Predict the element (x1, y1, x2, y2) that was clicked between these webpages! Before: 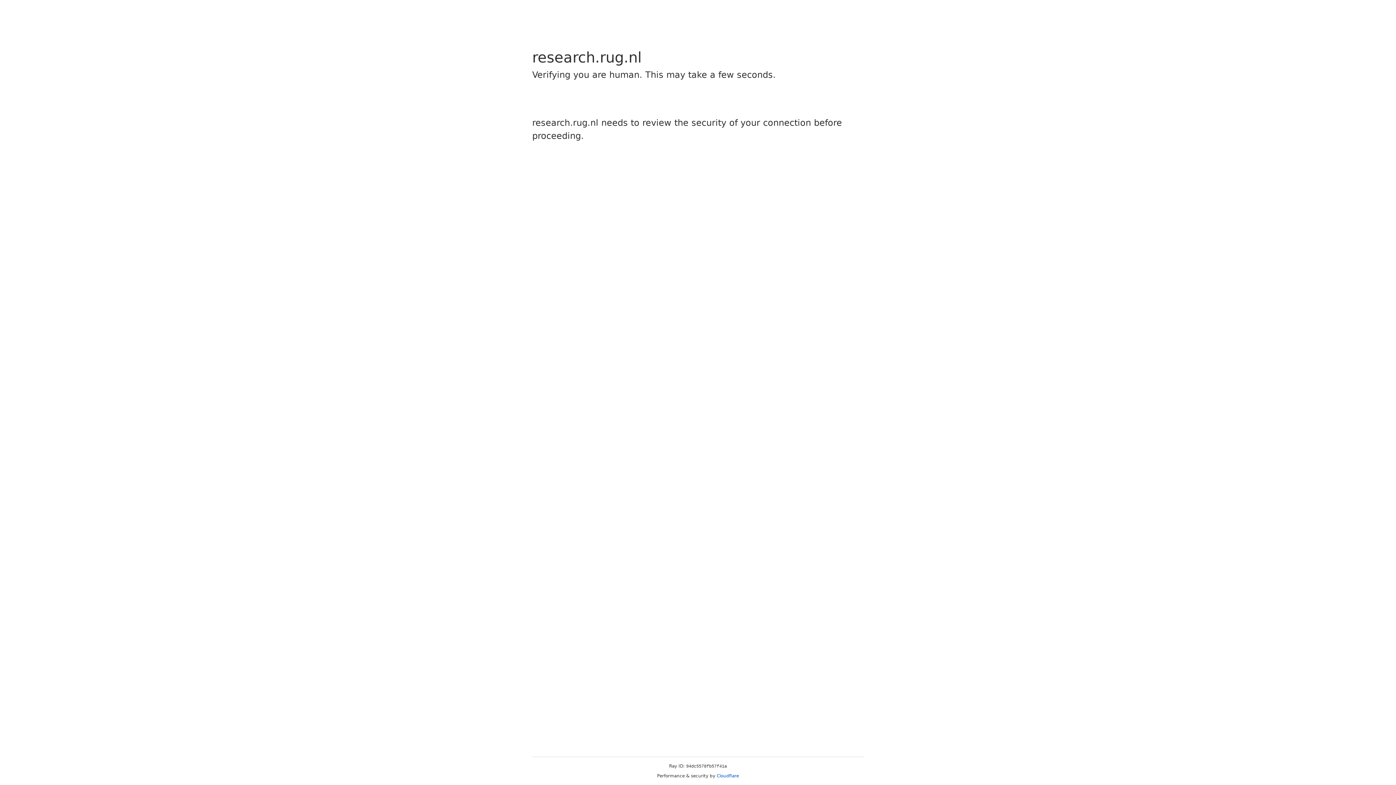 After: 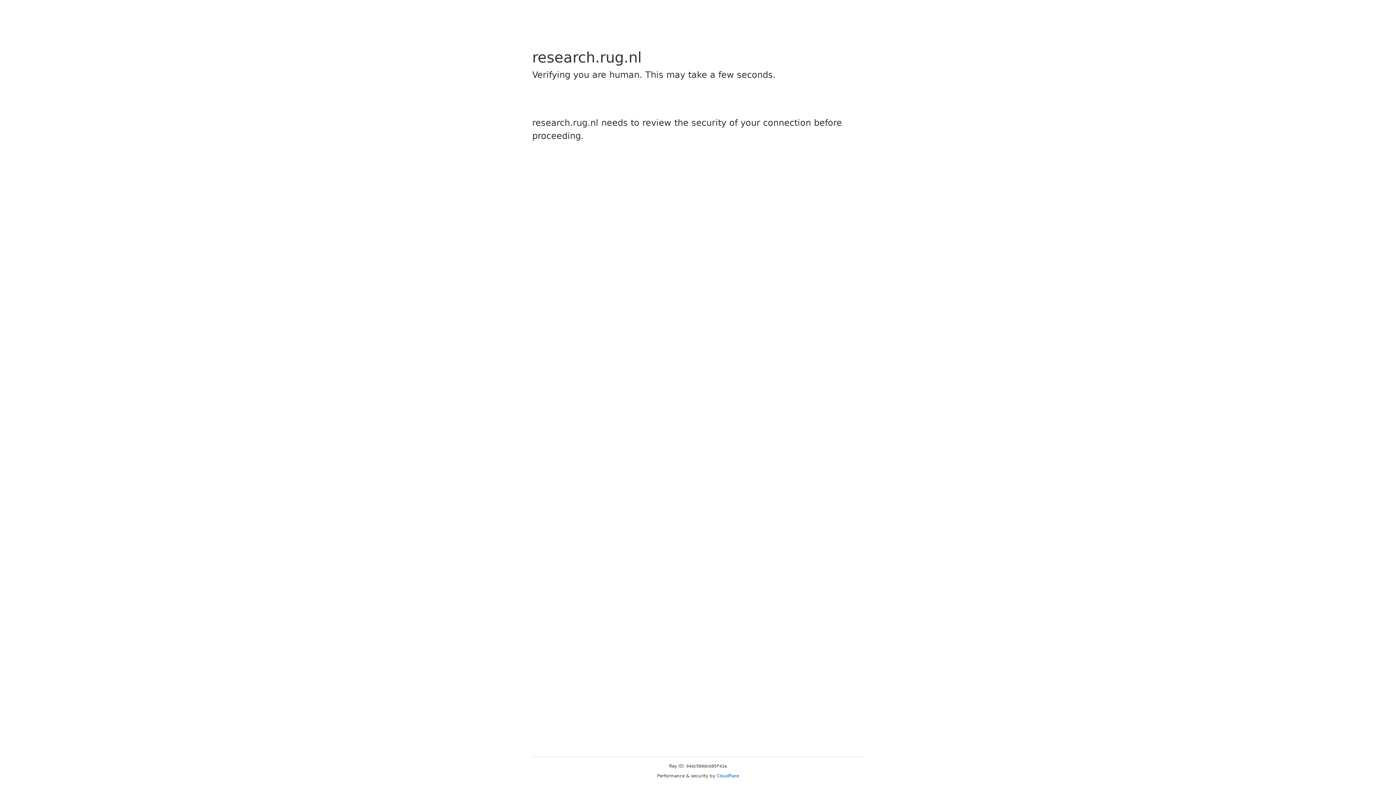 Action: bbox: (716, 773, 739, 778) label: Cloudflare